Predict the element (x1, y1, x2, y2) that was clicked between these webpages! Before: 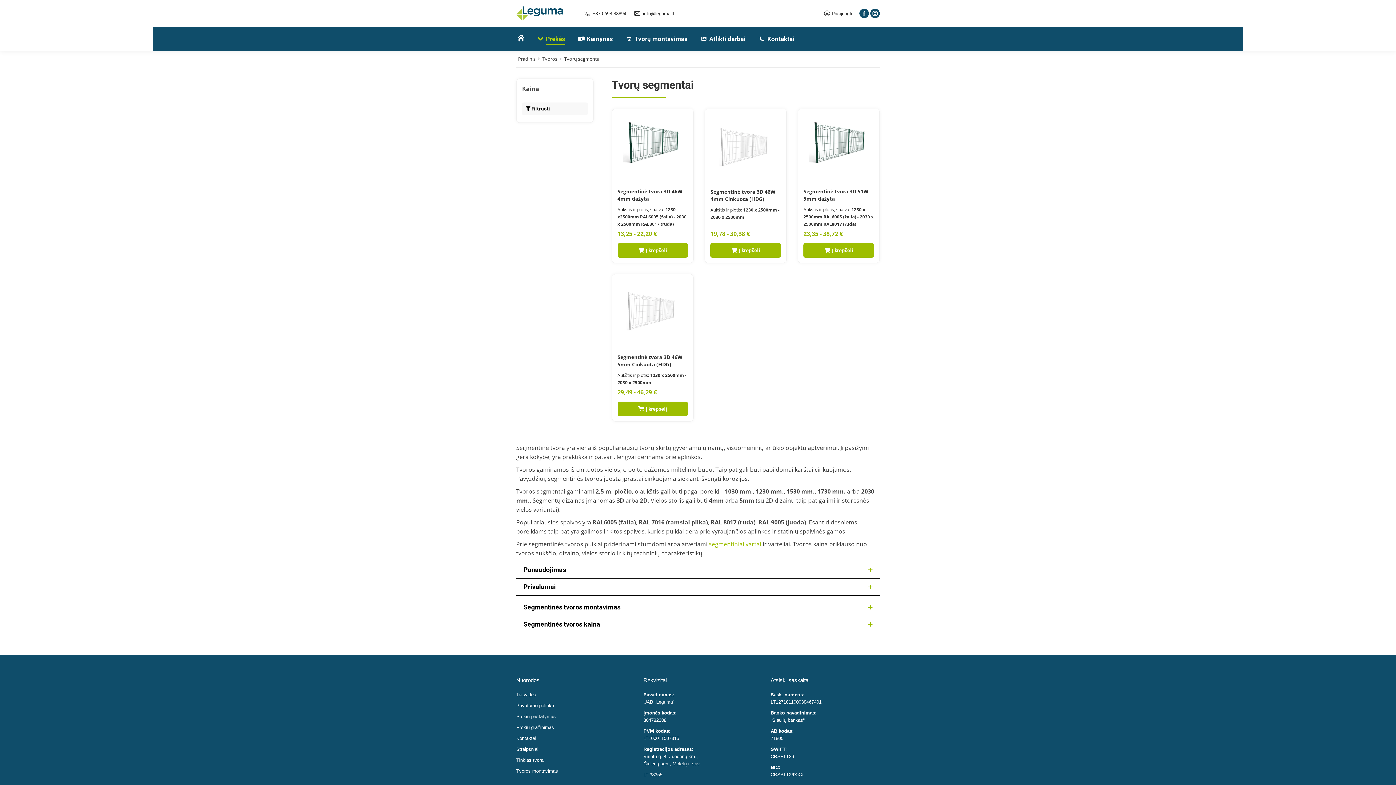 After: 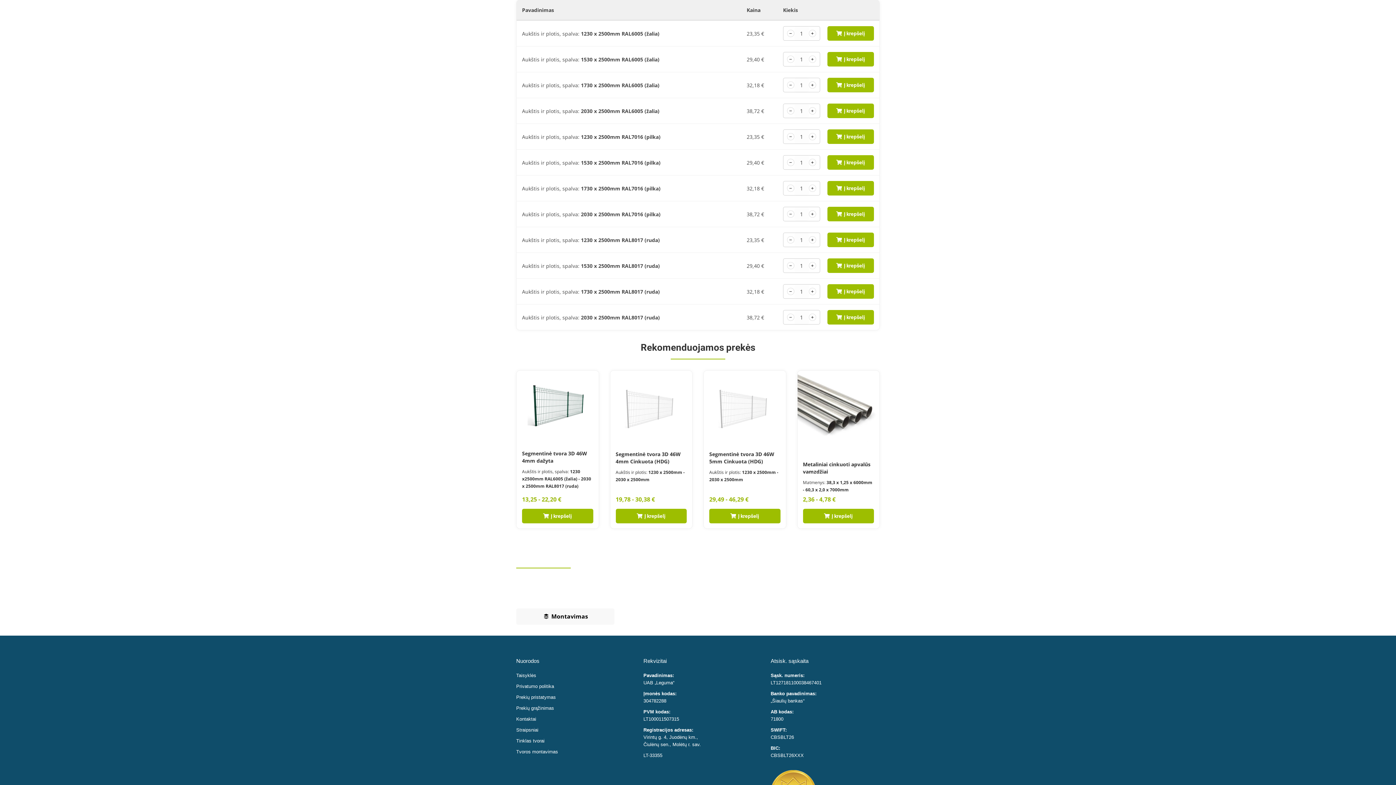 Action: label: Į krepšelį bbox: (803, 243, 874, 257)